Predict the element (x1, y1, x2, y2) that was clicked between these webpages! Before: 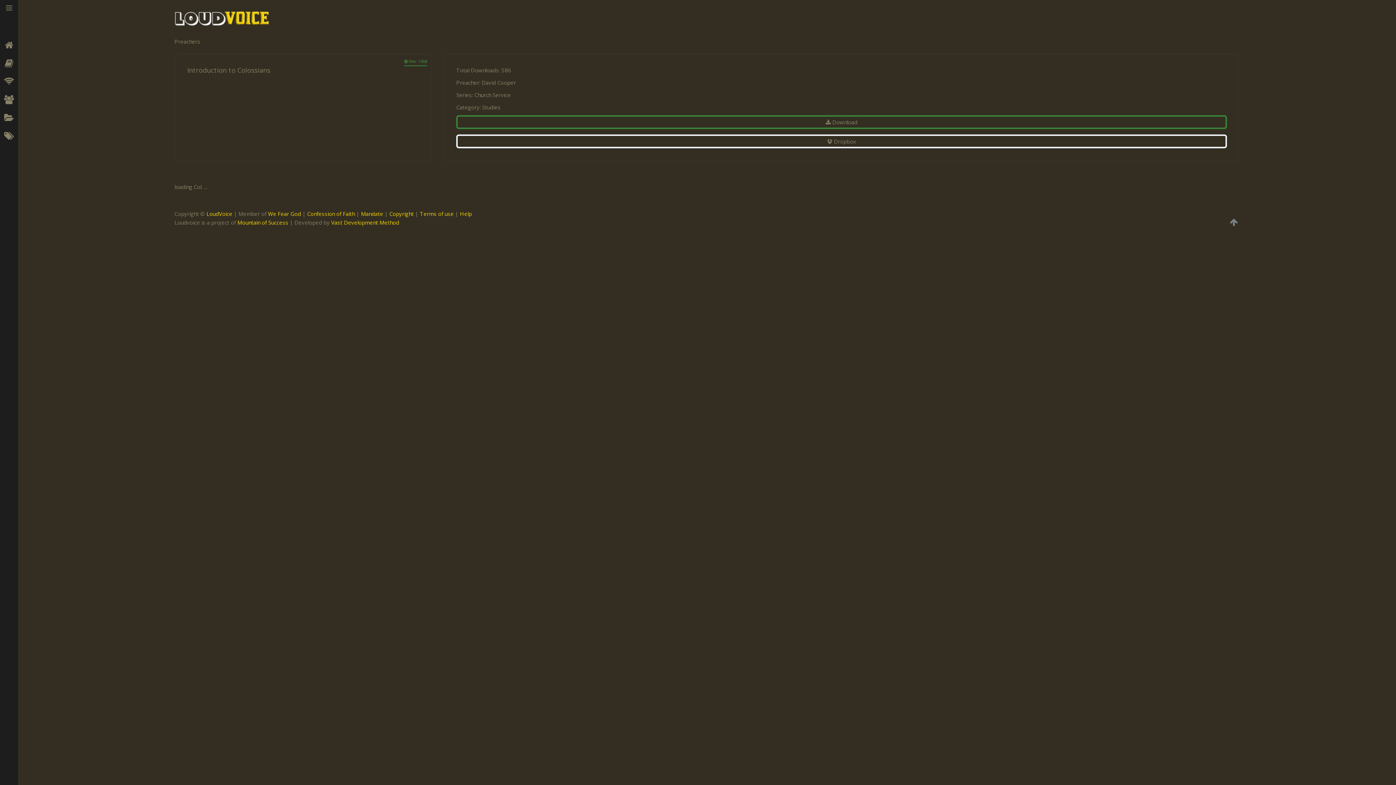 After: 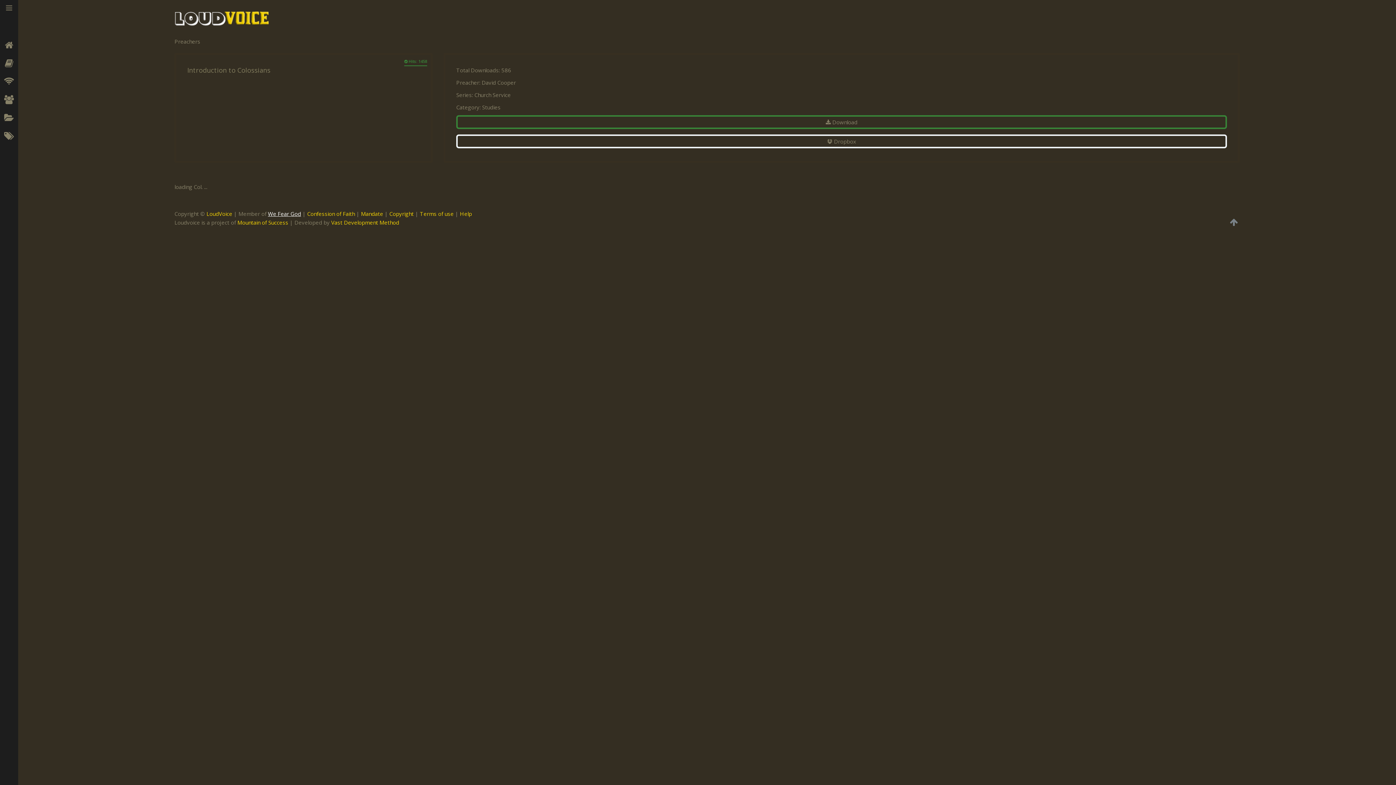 Action: label: We Fear God bbox: (268, 210, 301, 217)